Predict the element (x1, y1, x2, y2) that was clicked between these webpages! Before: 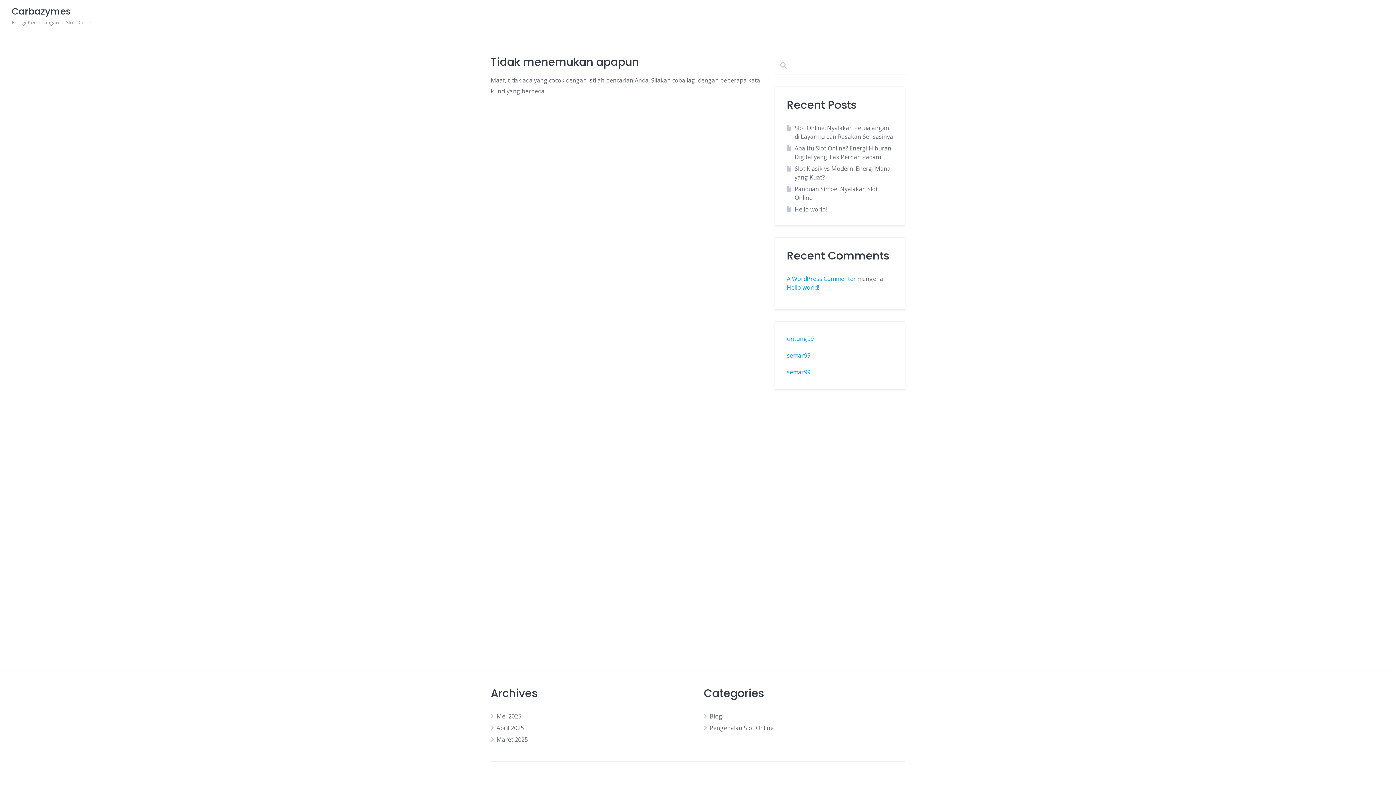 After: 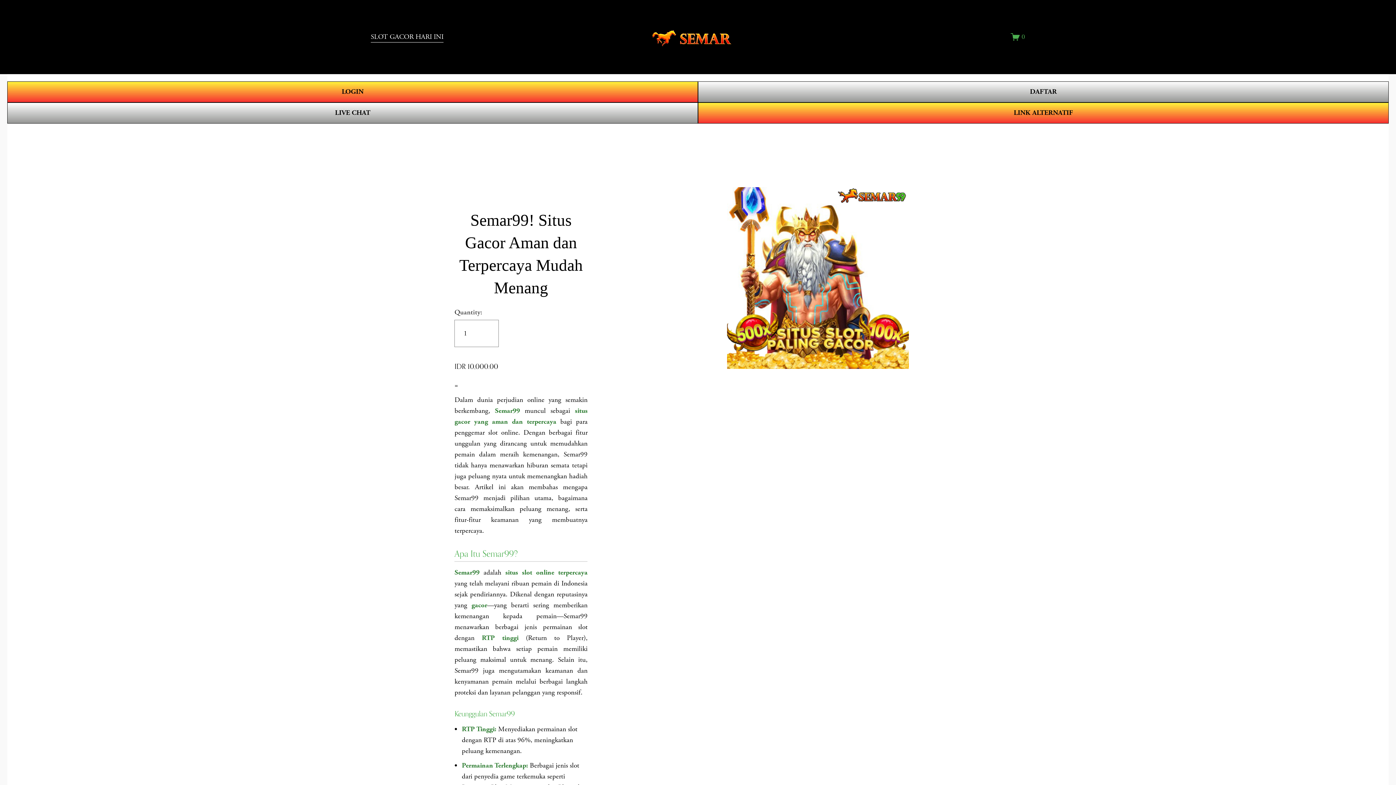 Action: label: semar99 bbox: (787, 368, 810, 376)